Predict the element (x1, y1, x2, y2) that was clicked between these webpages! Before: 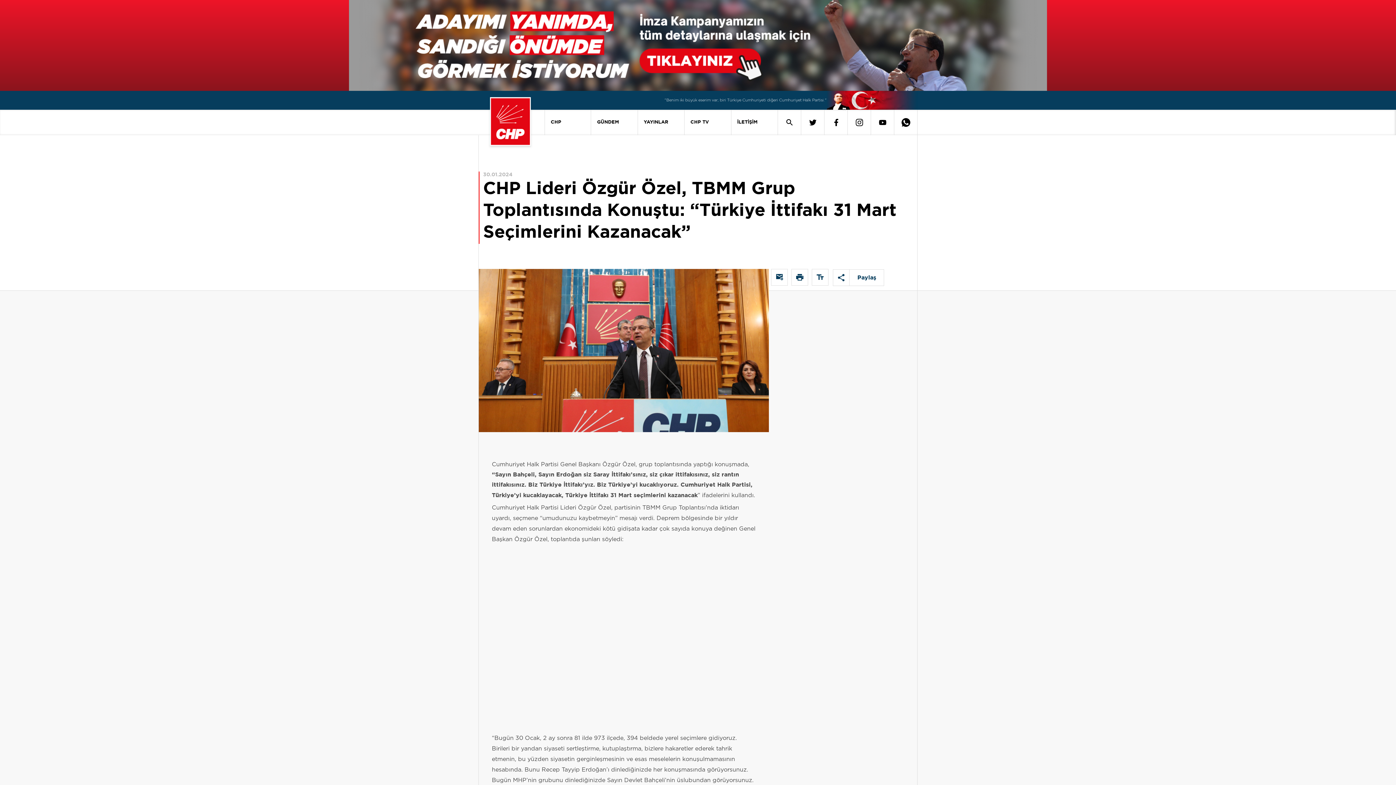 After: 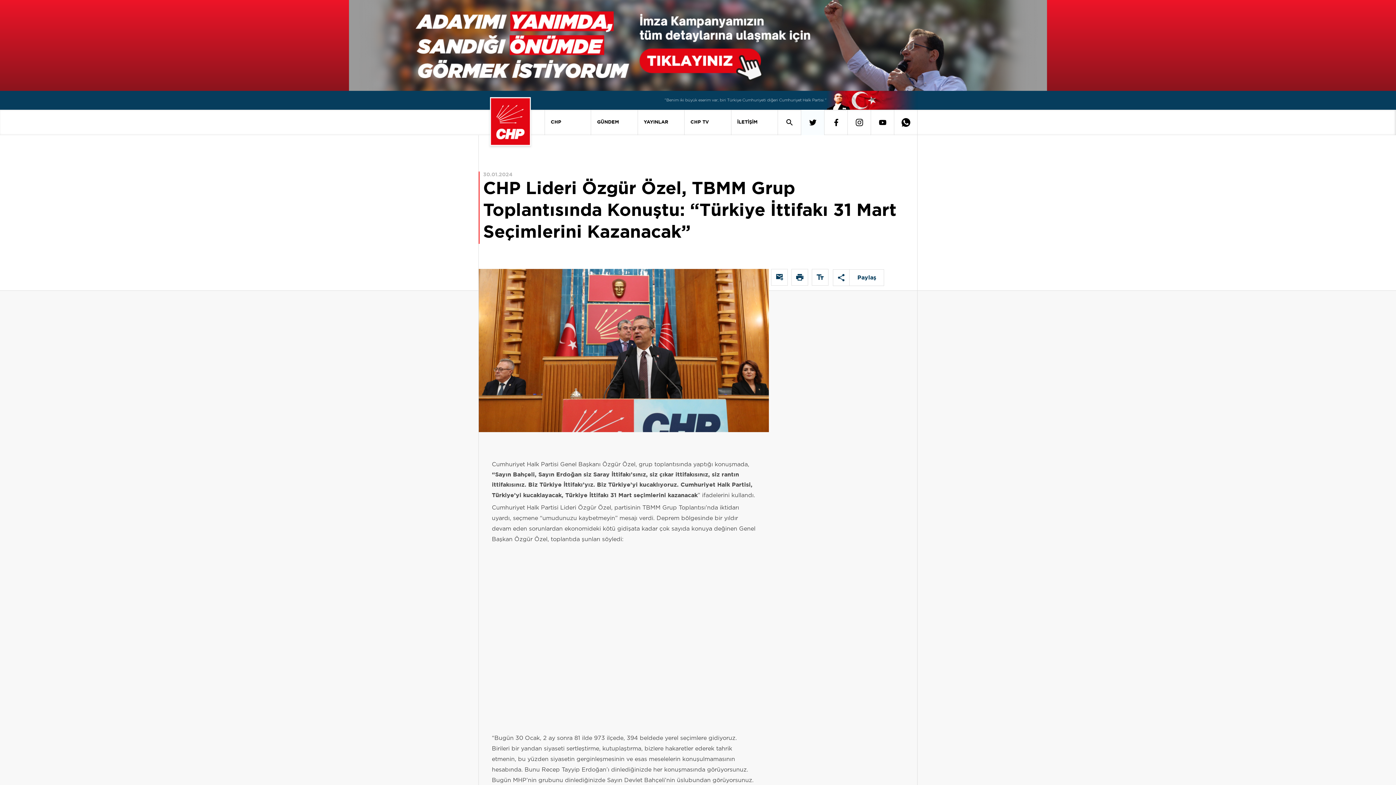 Action: bbox: (801, 109, 824, 135)